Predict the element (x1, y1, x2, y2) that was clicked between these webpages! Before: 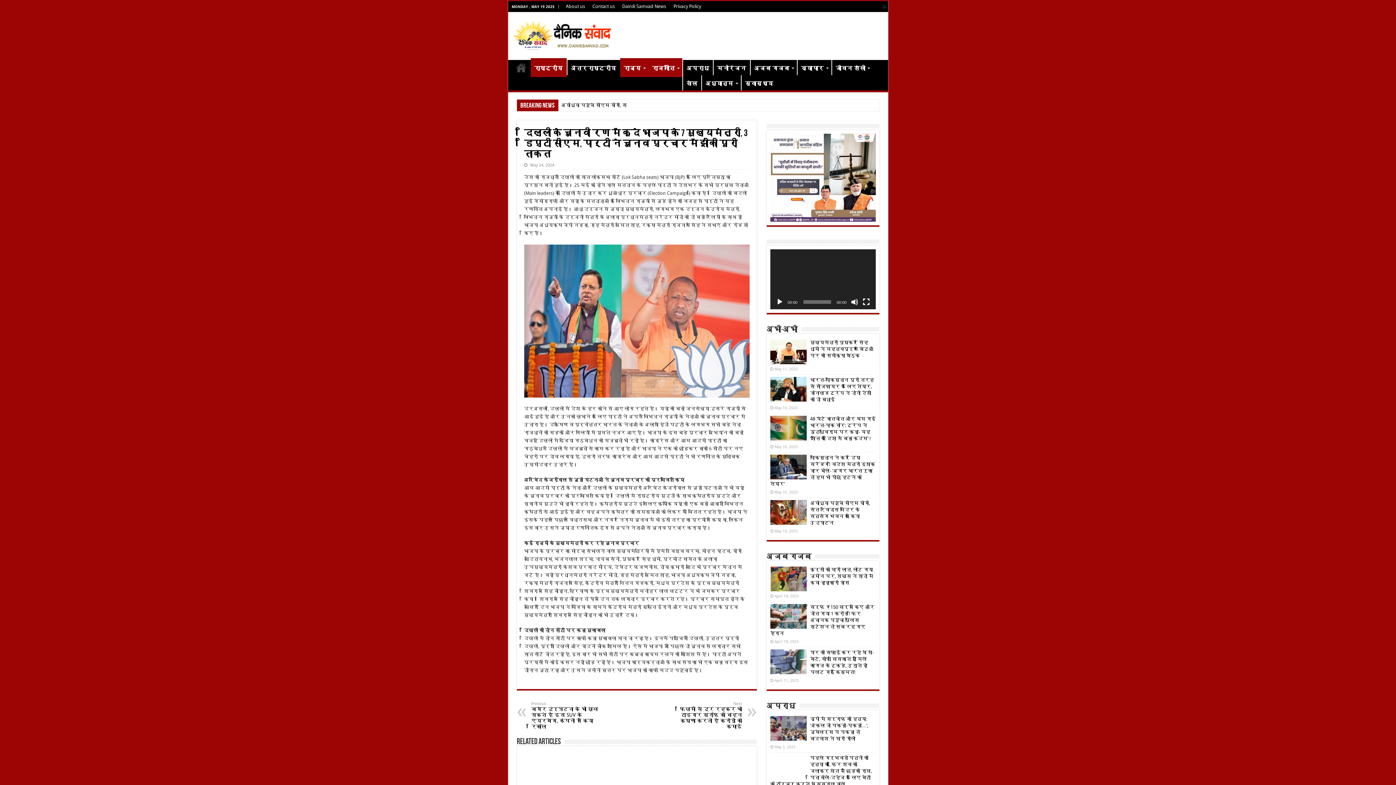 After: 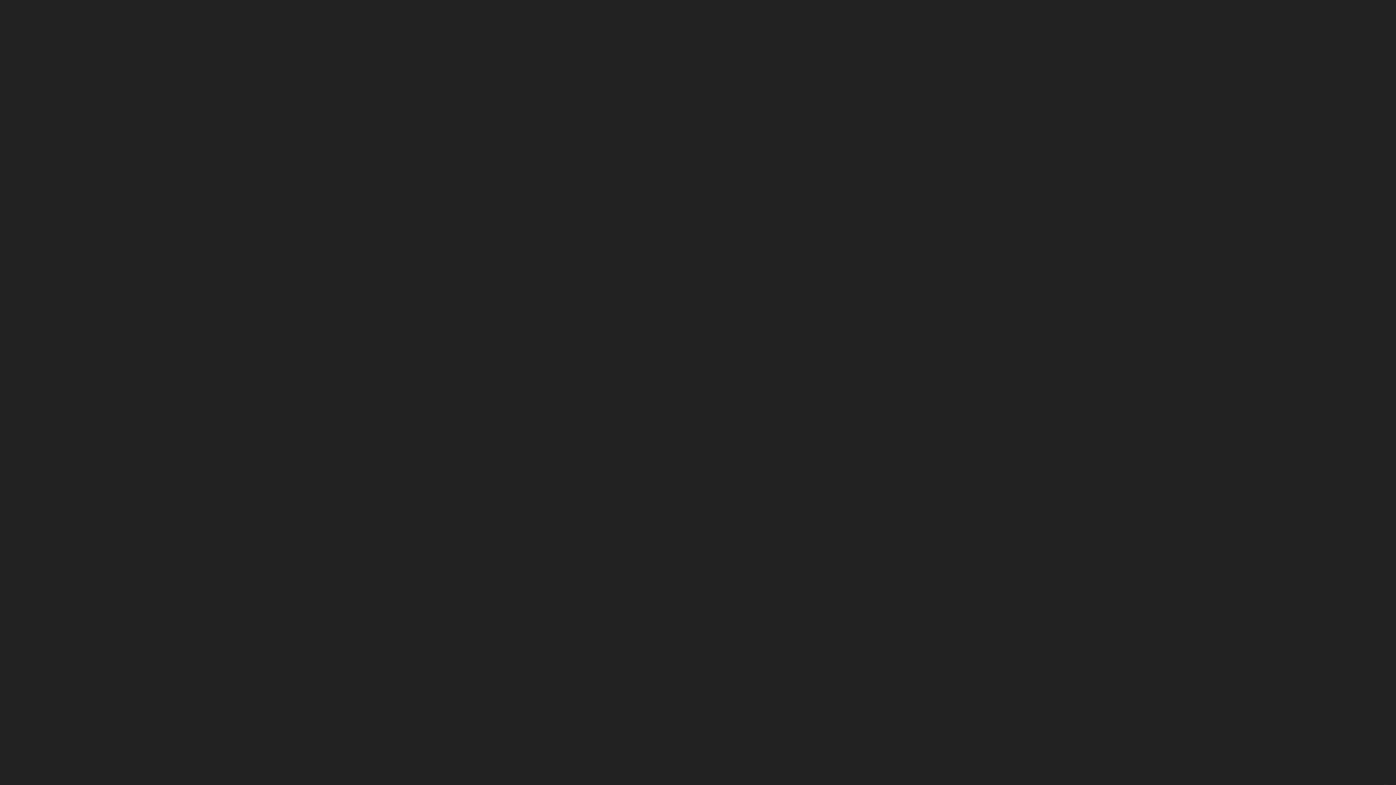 Action: bbox: (862, 298, 870, 305) label: Fullscreen